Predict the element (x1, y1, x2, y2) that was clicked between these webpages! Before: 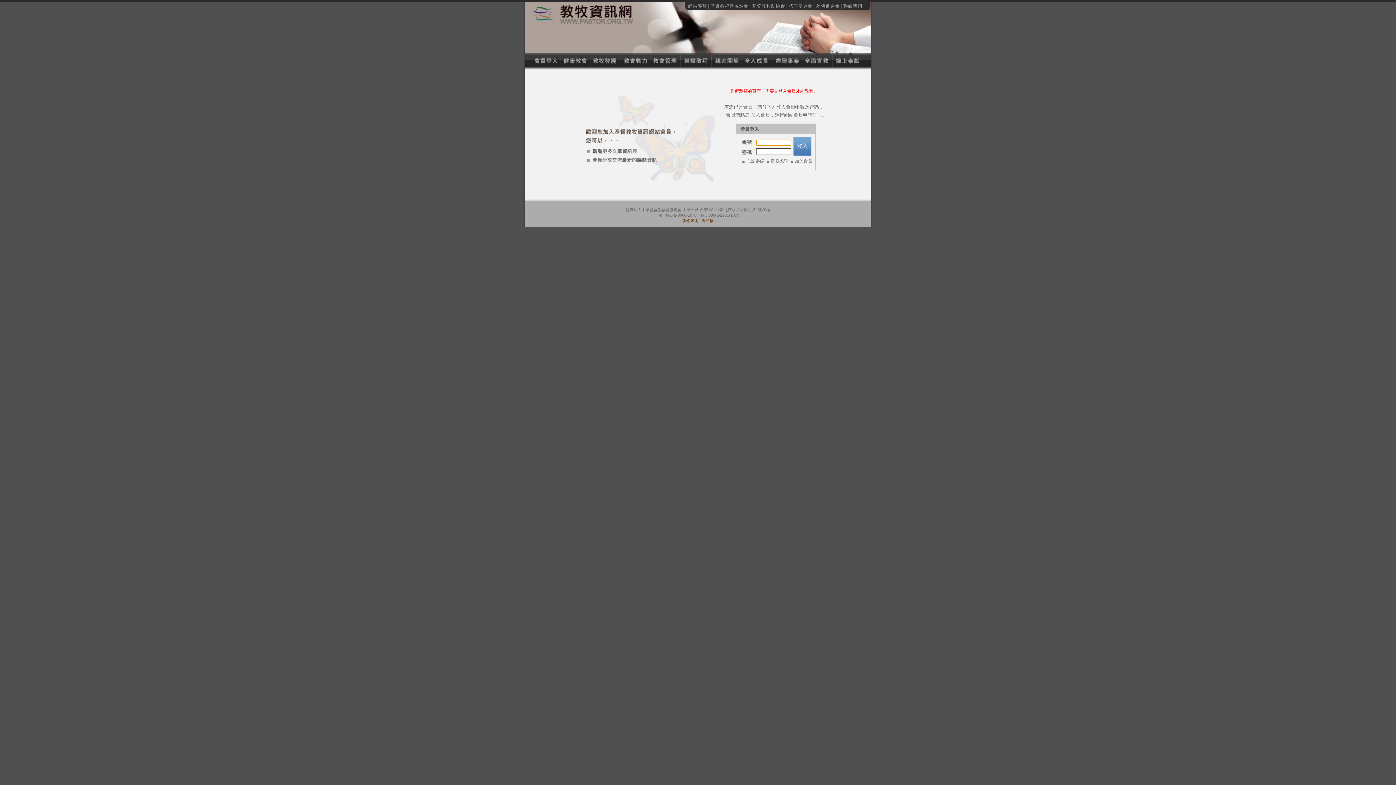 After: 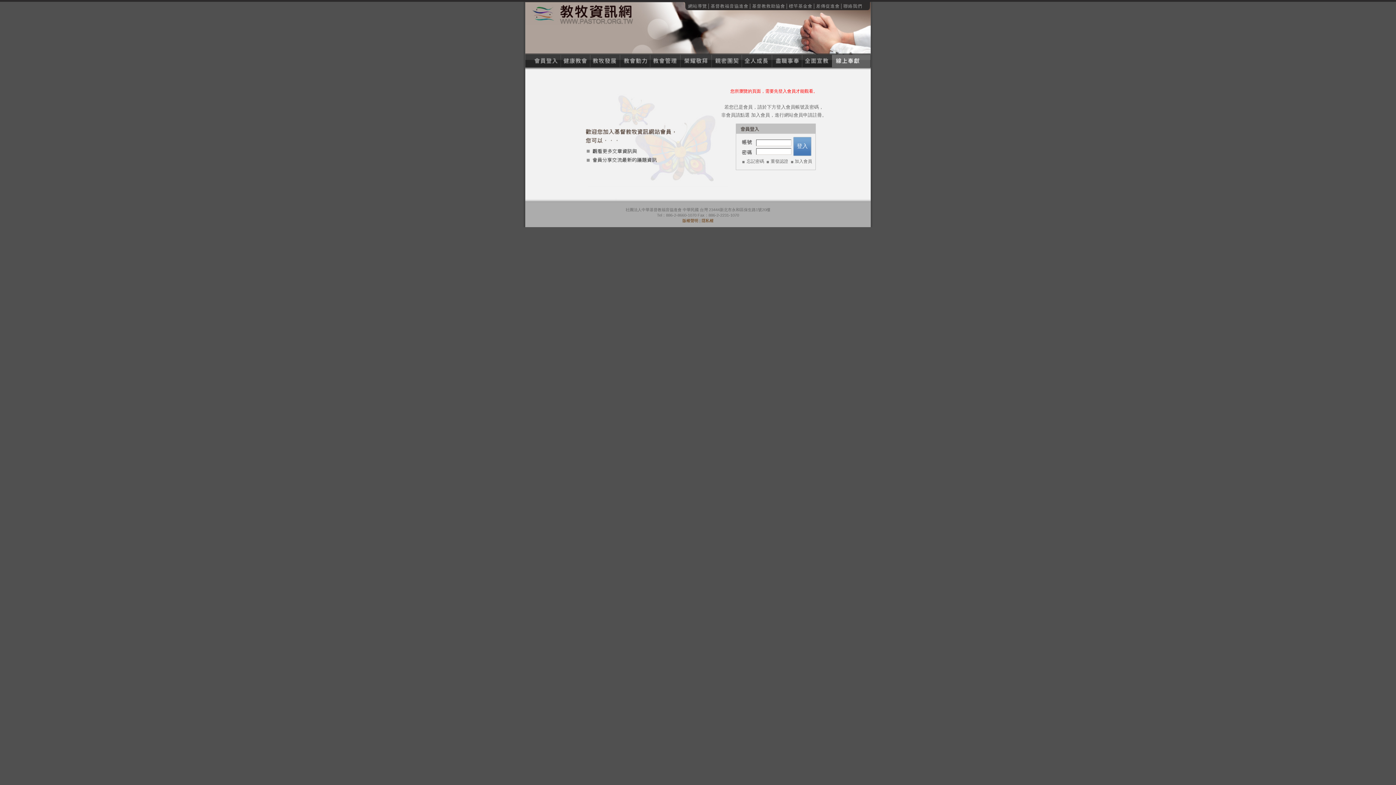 Action: label: 線上奉獻 bbox: (832, 54, 870, 67)